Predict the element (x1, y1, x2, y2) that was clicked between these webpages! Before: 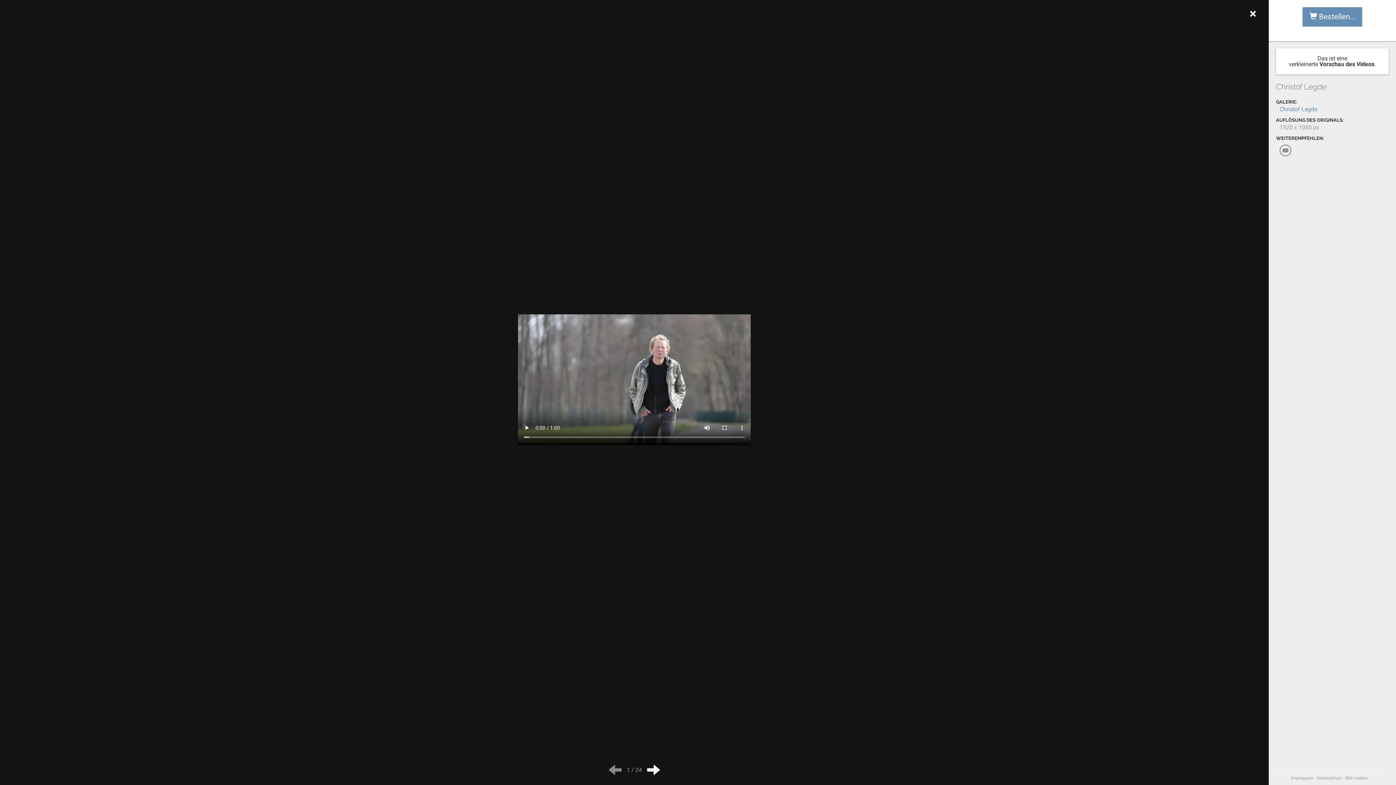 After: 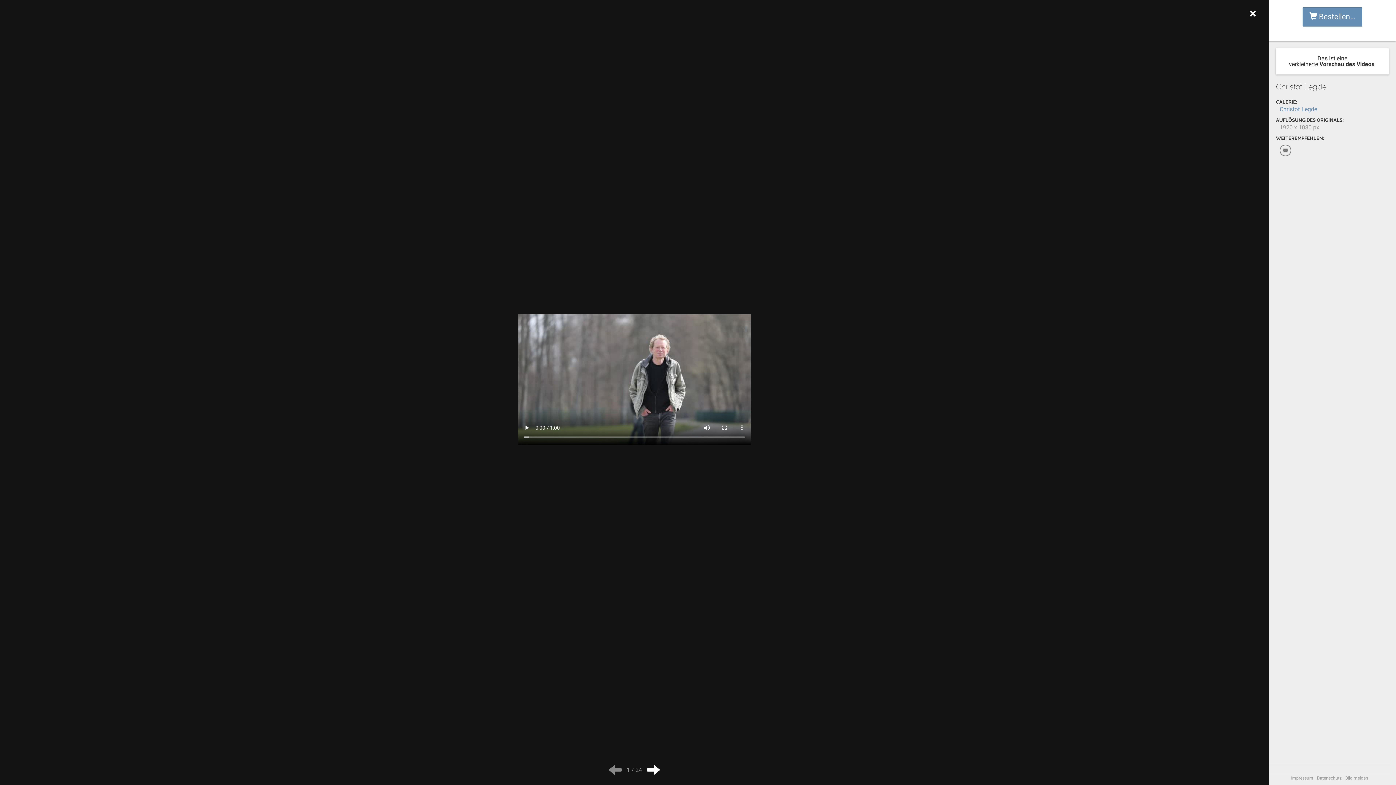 Action: bbox: (1345, 776, 1368, 781) label: Bild melden